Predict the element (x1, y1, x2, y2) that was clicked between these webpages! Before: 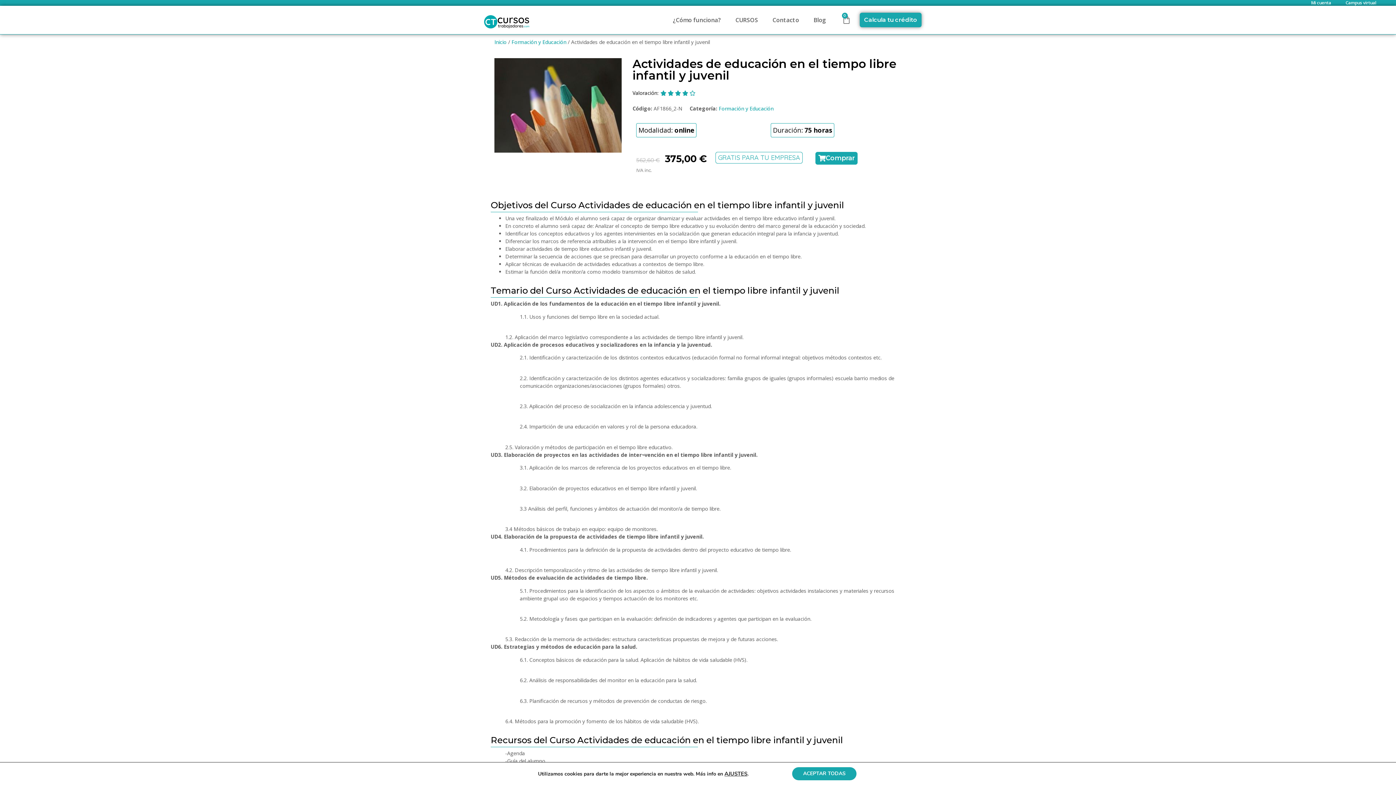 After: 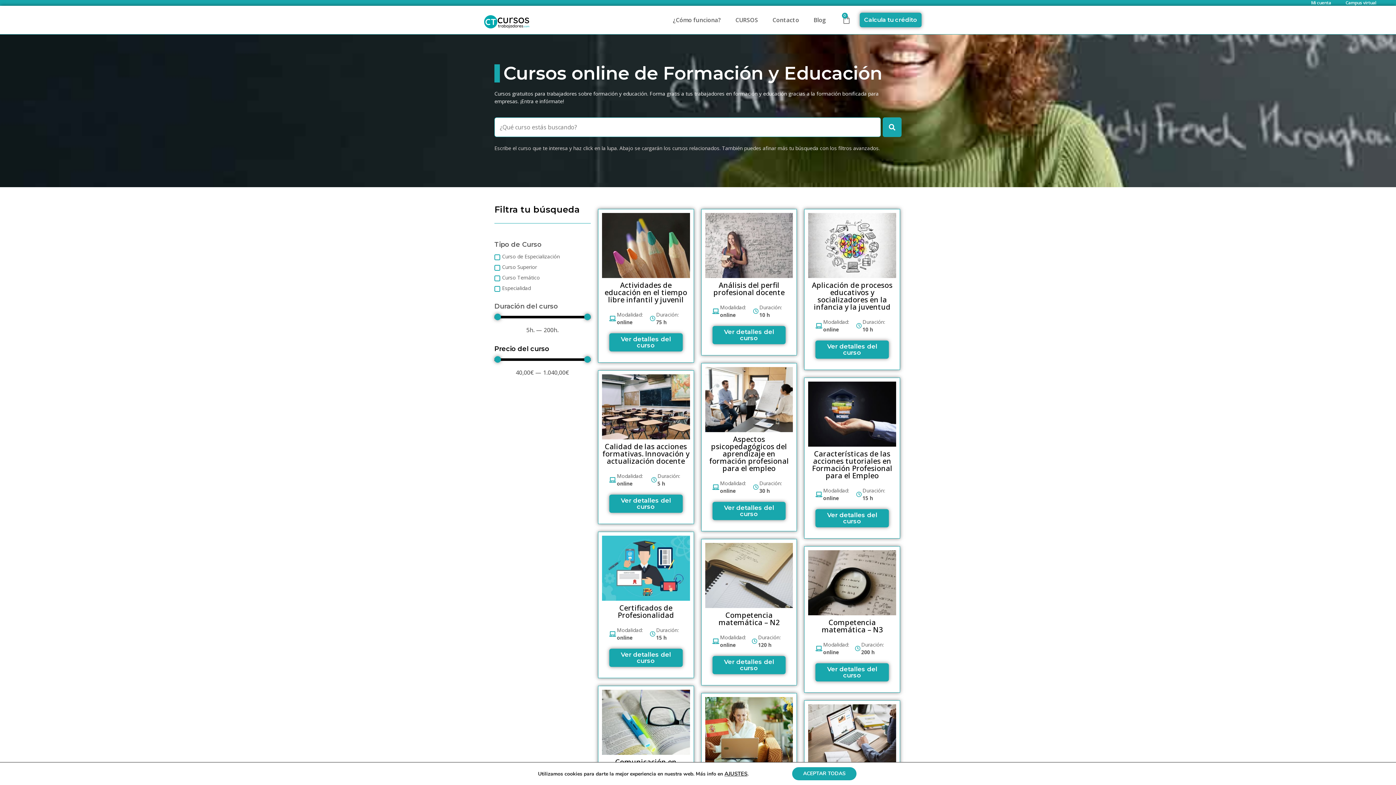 Action: label: Formación y Educación bbox: (718, 105, 773, 111)